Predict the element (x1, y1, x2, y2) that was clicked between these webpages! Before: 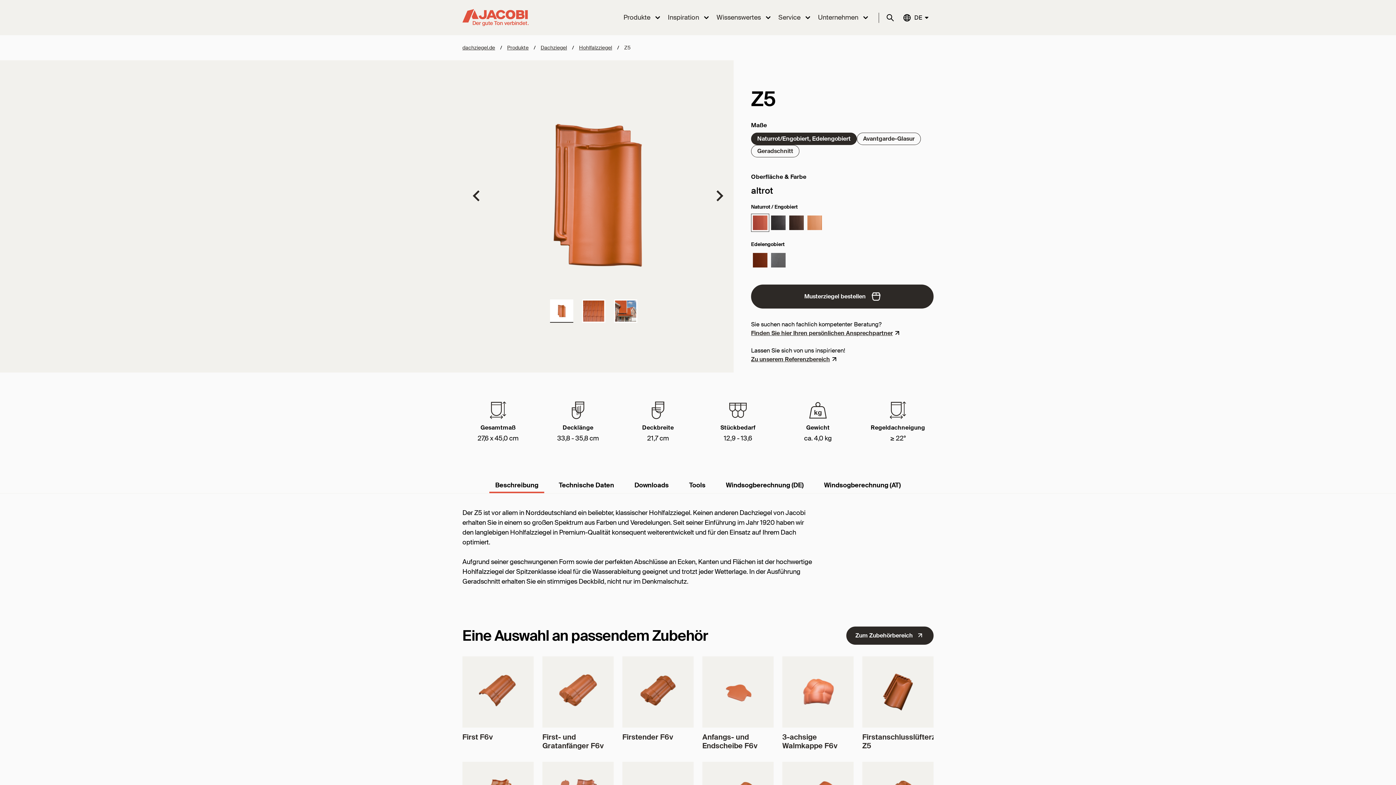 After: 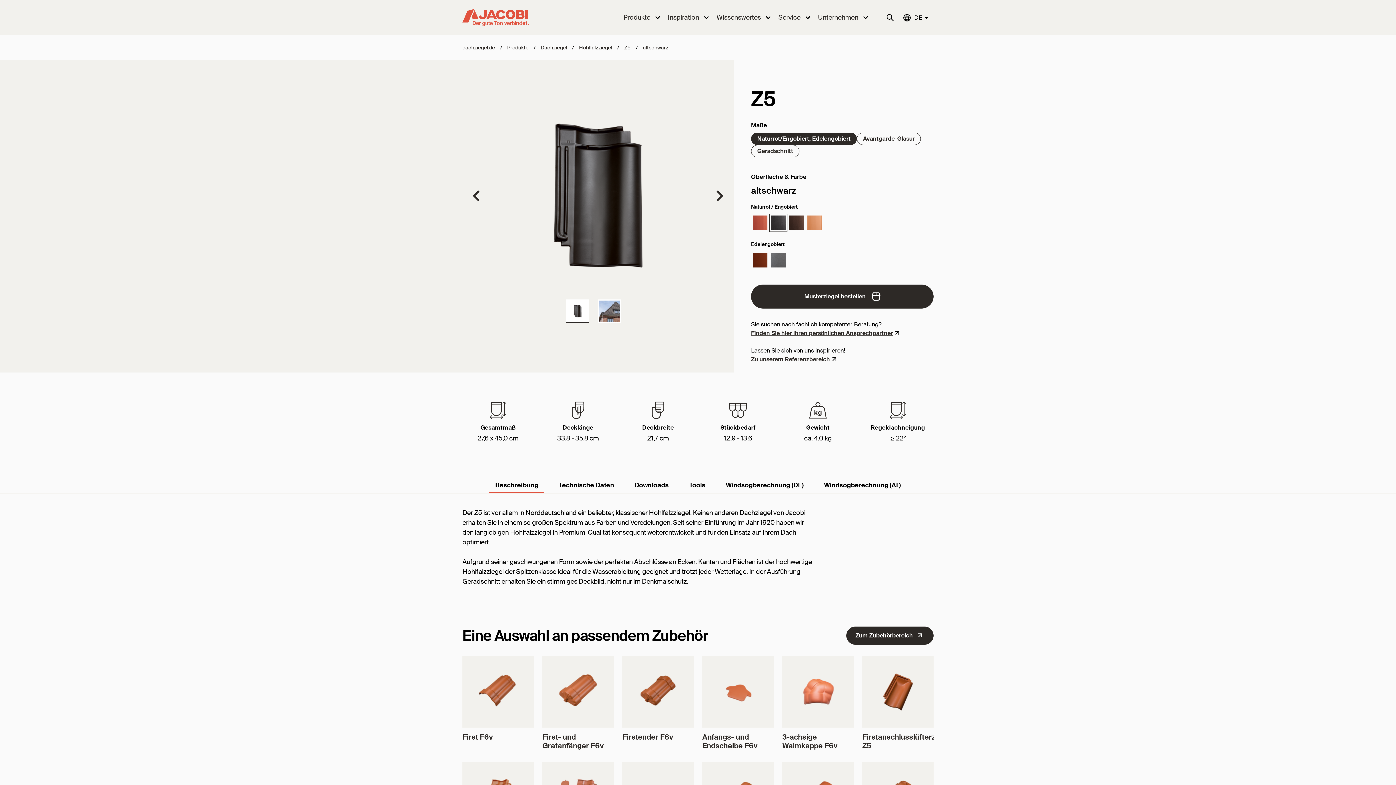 Action: bbox: (769, 213, 787, 232)